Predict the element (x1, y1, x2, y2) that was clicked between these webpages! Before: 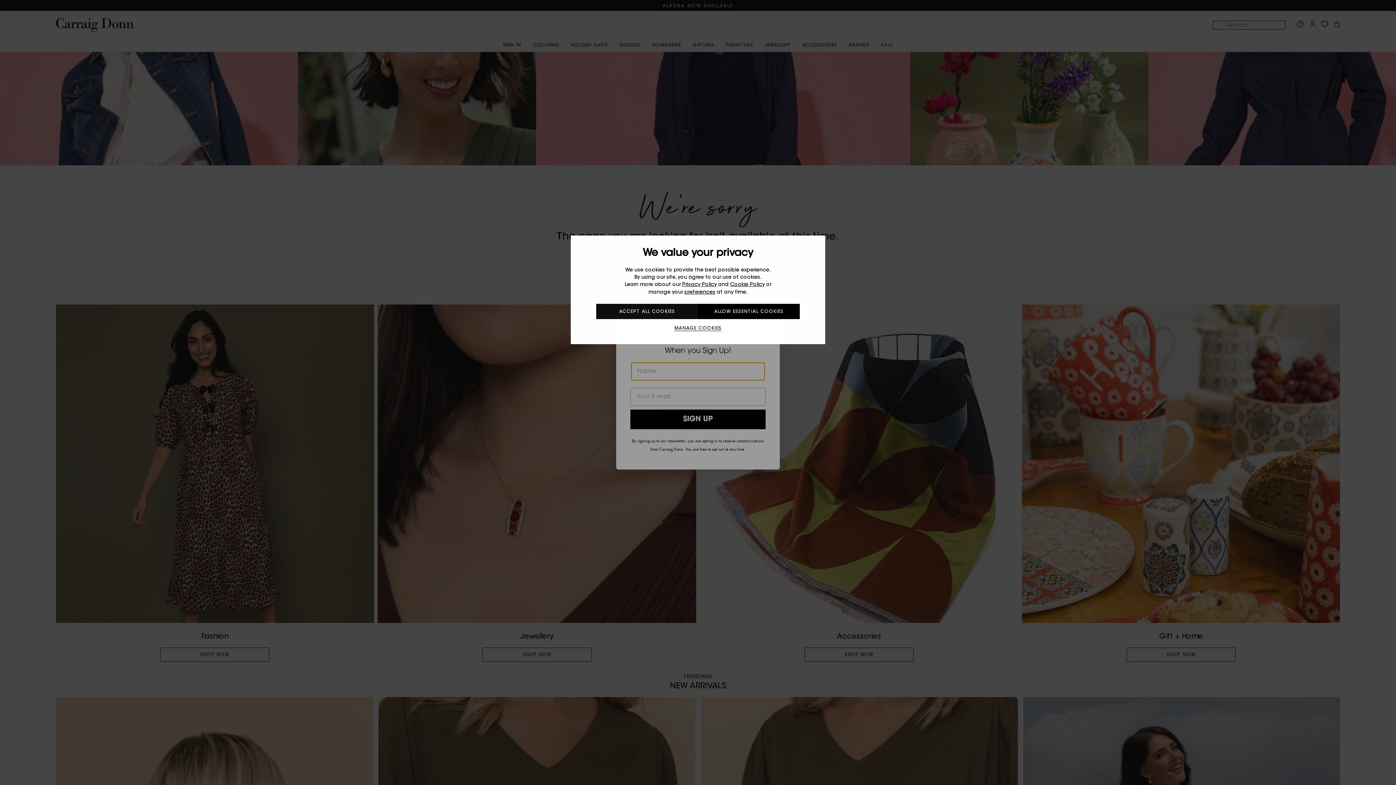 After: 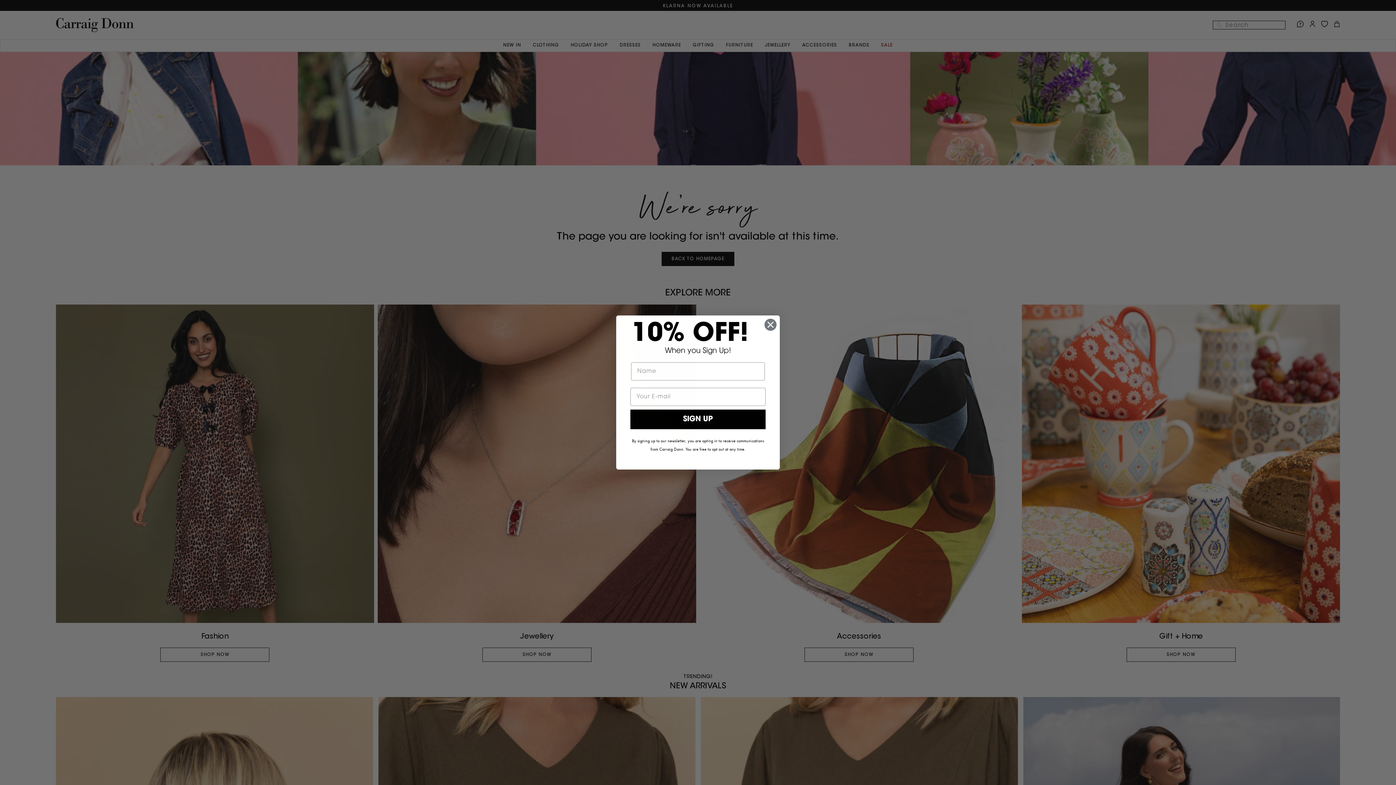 Action: bbox: (596, 304, 698, 319) label: ACCEPT ALL COOKIES